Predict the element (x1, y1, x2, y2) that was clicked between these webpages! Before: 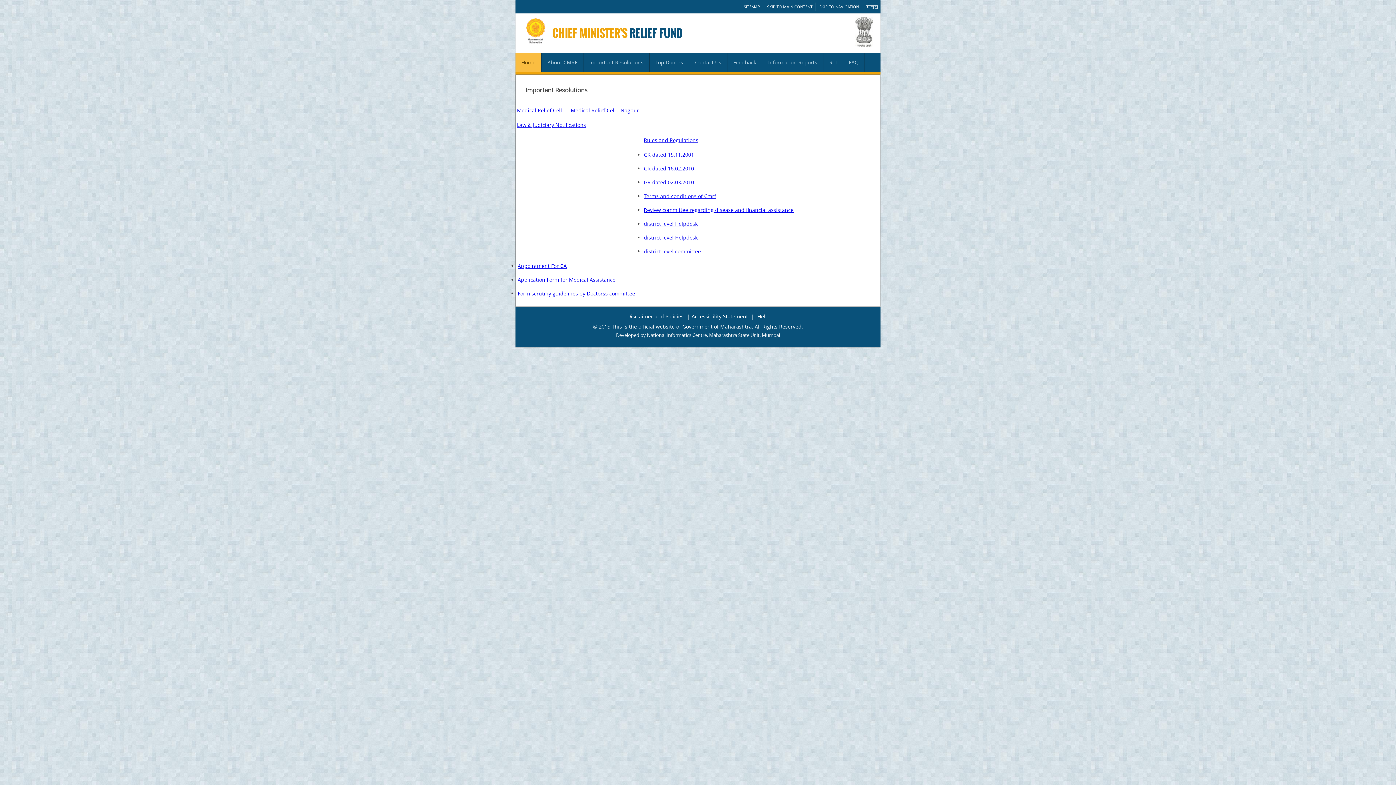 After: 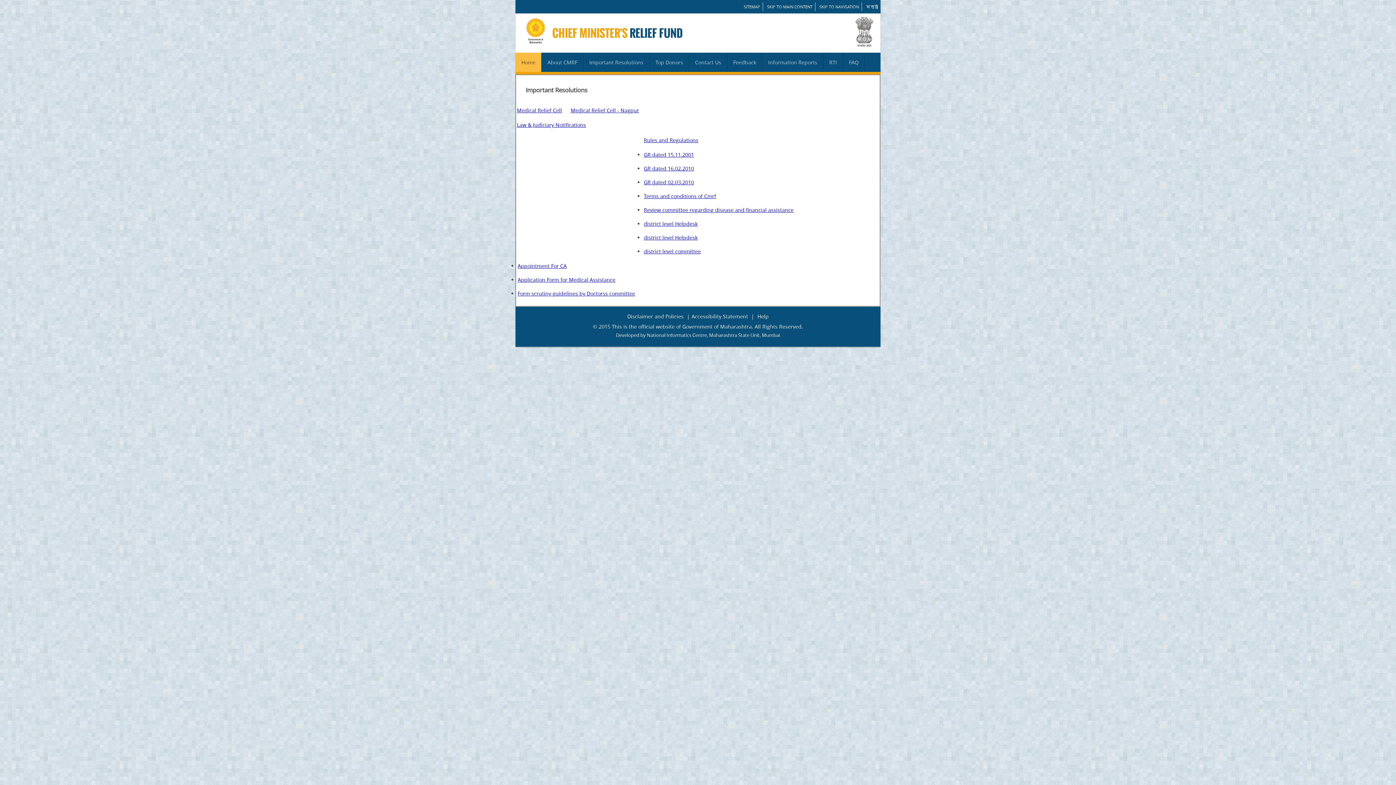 Action: bbox: (817, 2, 861, 10) label: SKIP TO NAVIGATION